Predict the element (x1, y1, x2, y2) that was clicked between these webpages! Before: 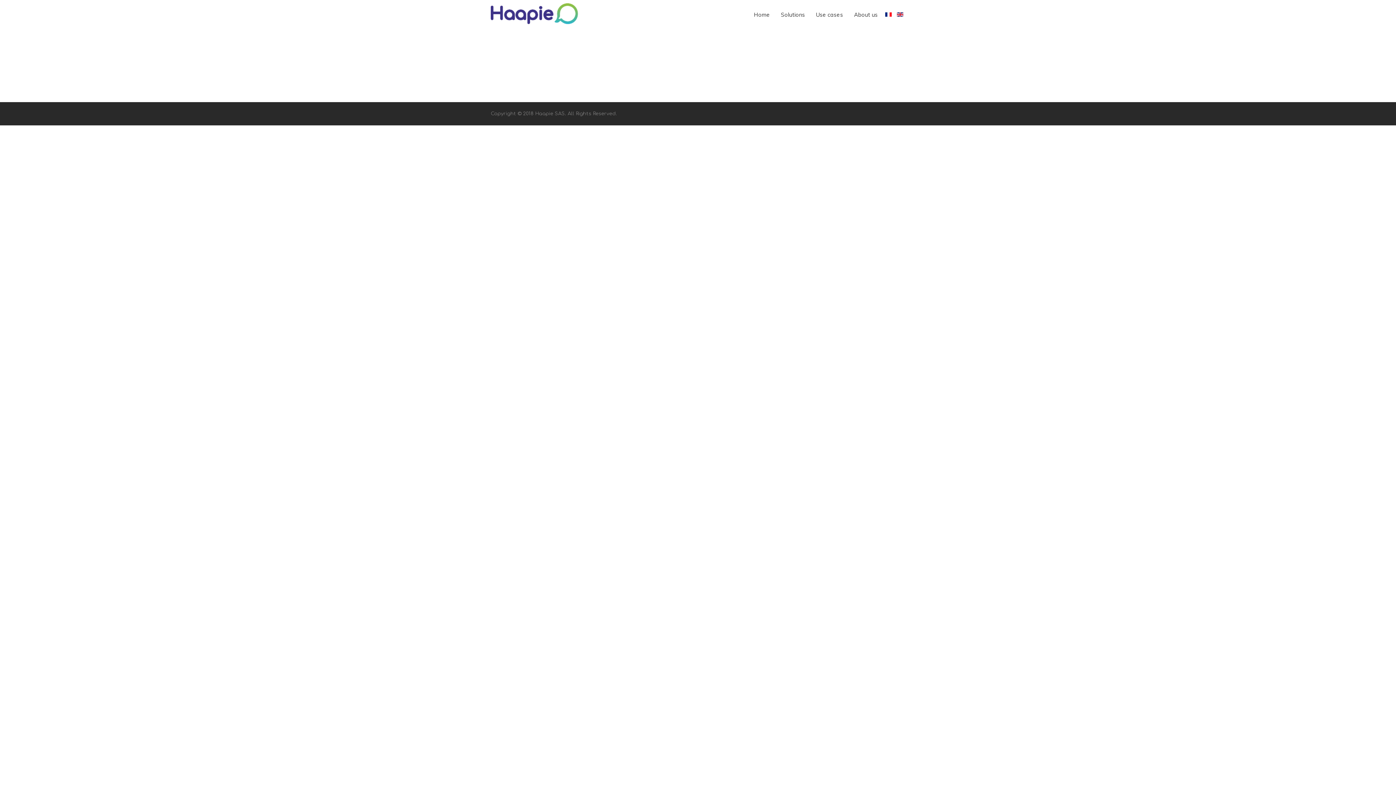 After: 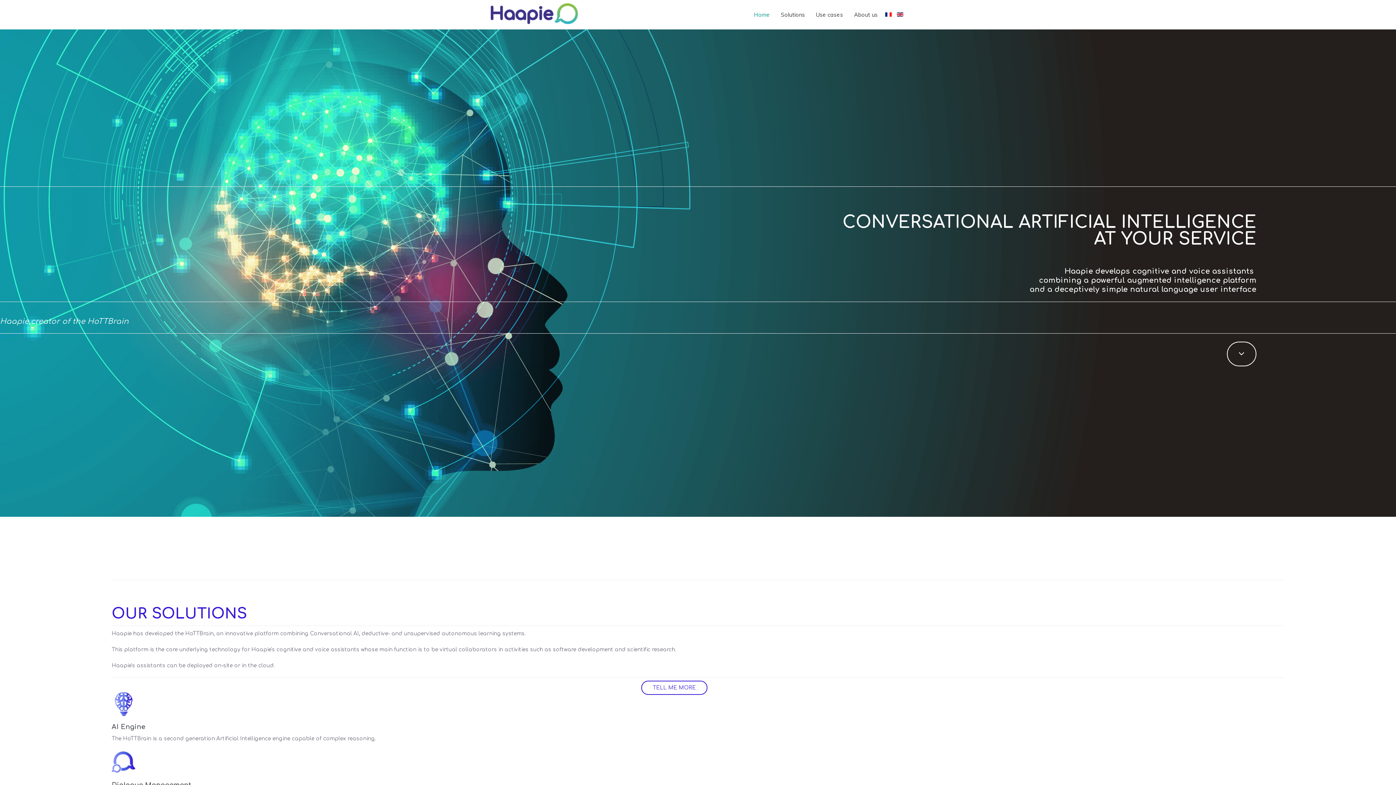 Action: label: Home bbox: (748, 0, 775, 29)